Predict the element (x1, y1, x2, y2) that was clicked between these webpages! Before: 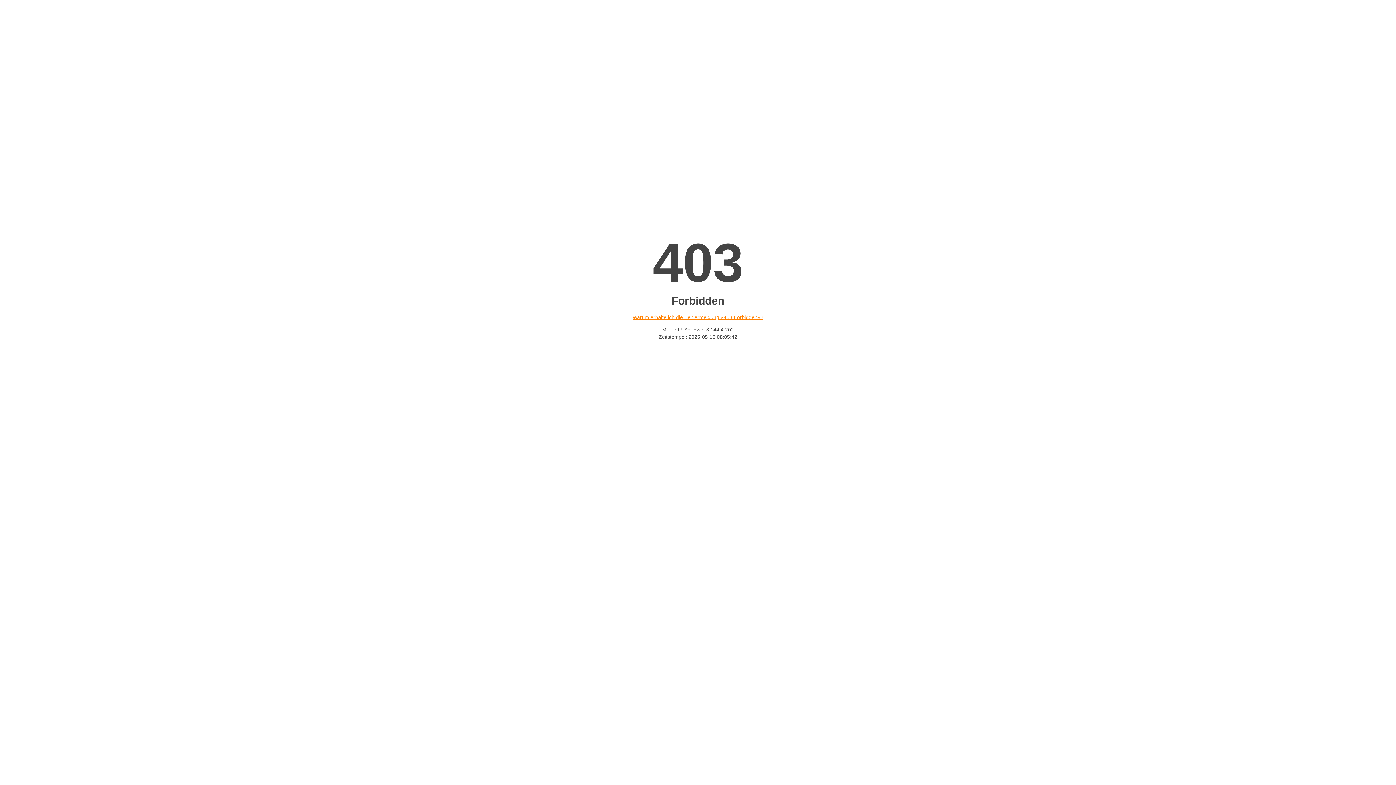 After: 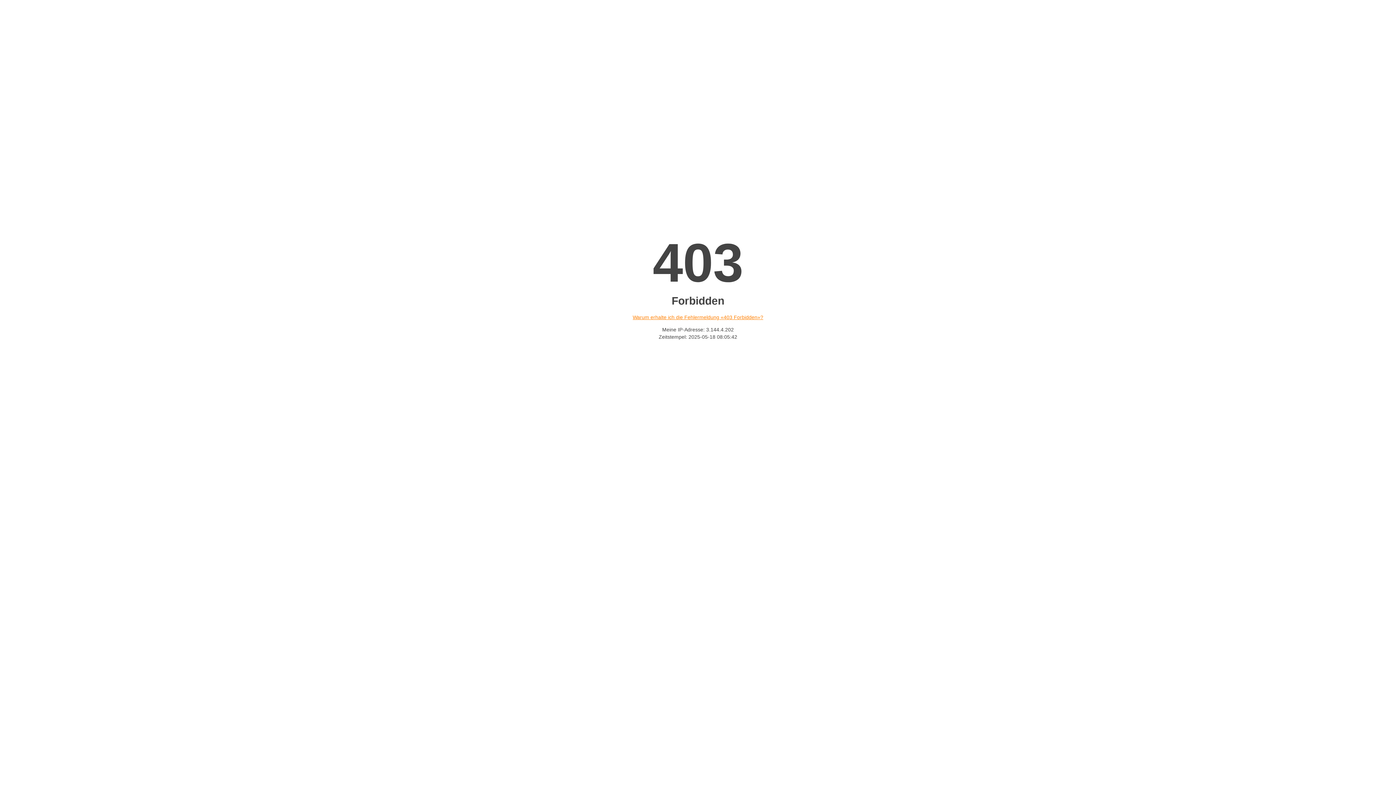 Action: label: Warum erhalte ich die Fehlermeldung «403 Forbidden»? bbox: (632, 314, 763, 320)